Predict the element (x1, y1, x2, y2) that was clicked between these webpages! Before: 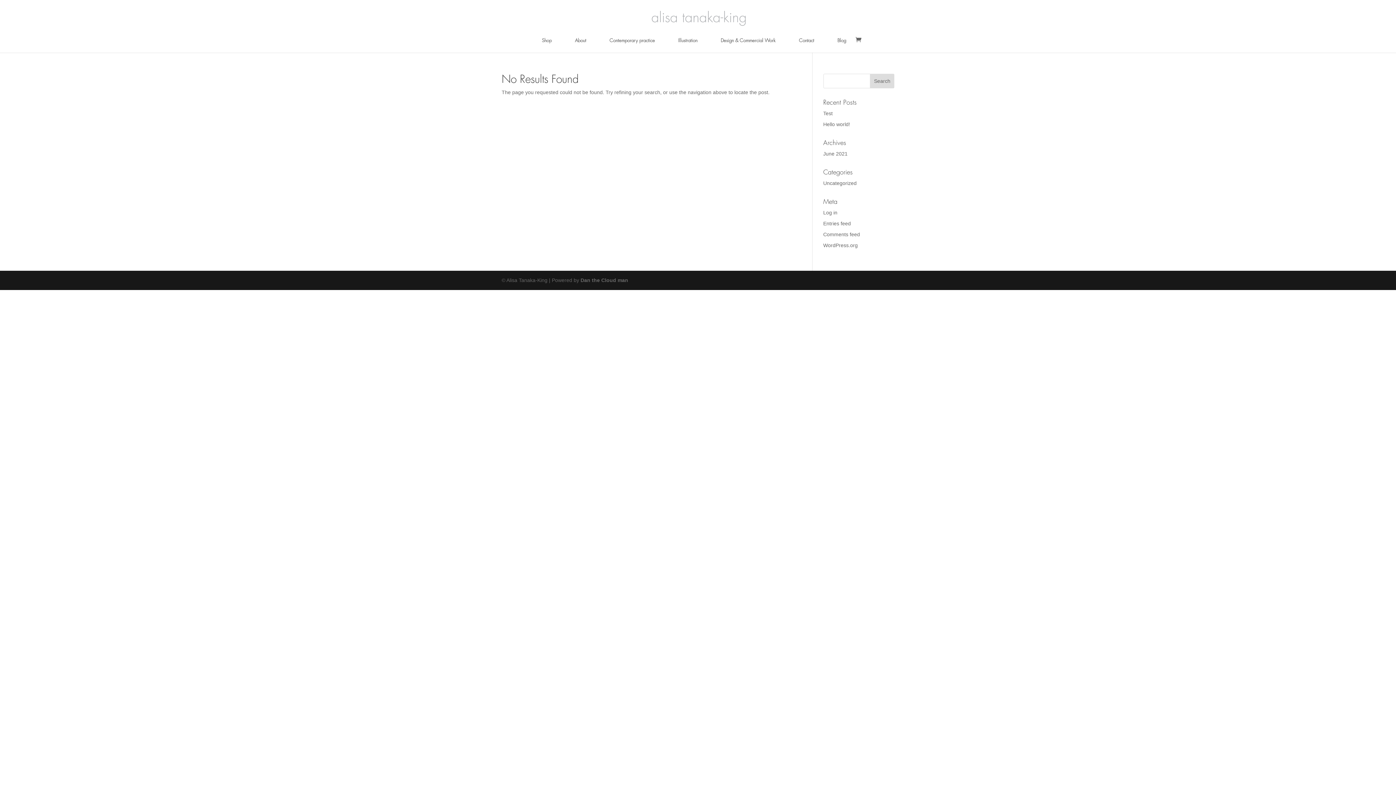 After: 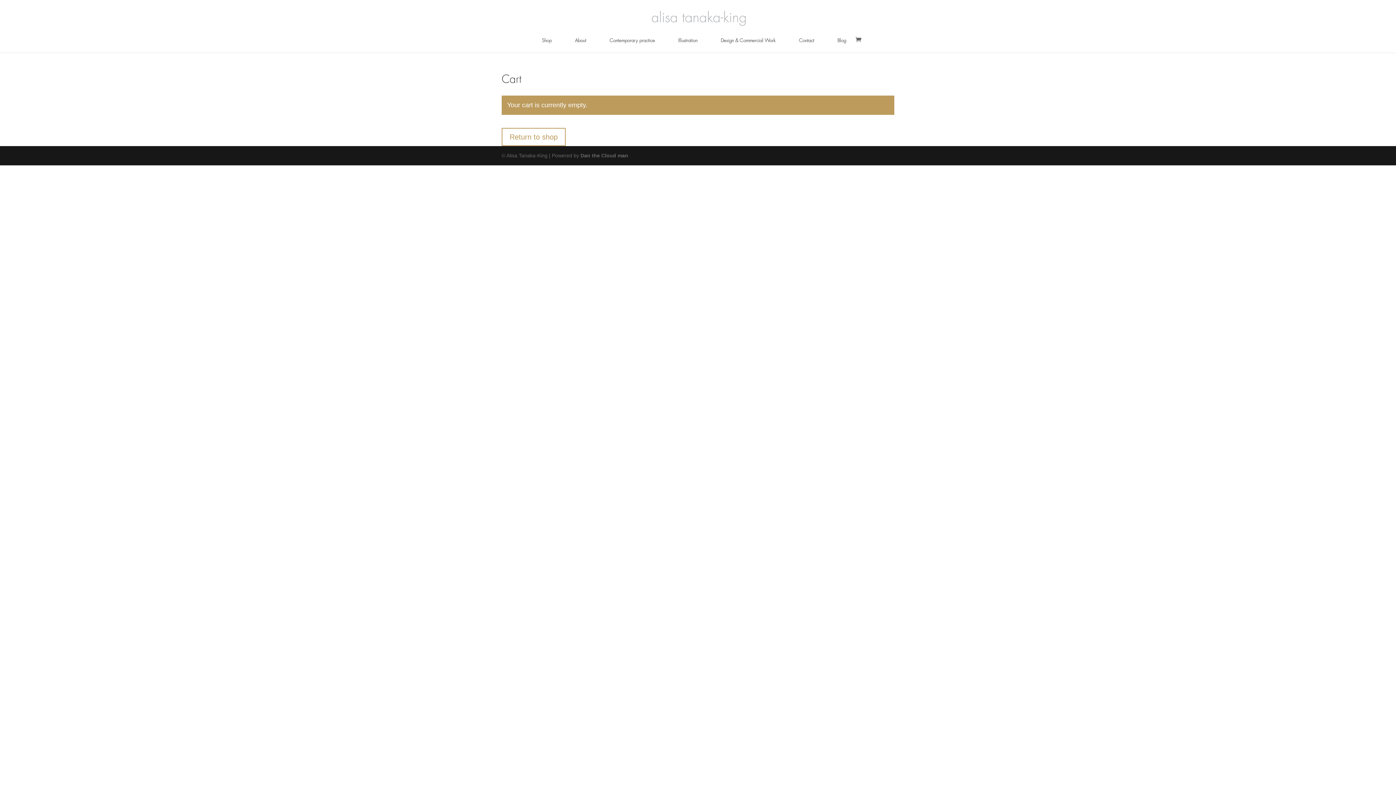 Action: bbox: (855, 37, 865, 43)